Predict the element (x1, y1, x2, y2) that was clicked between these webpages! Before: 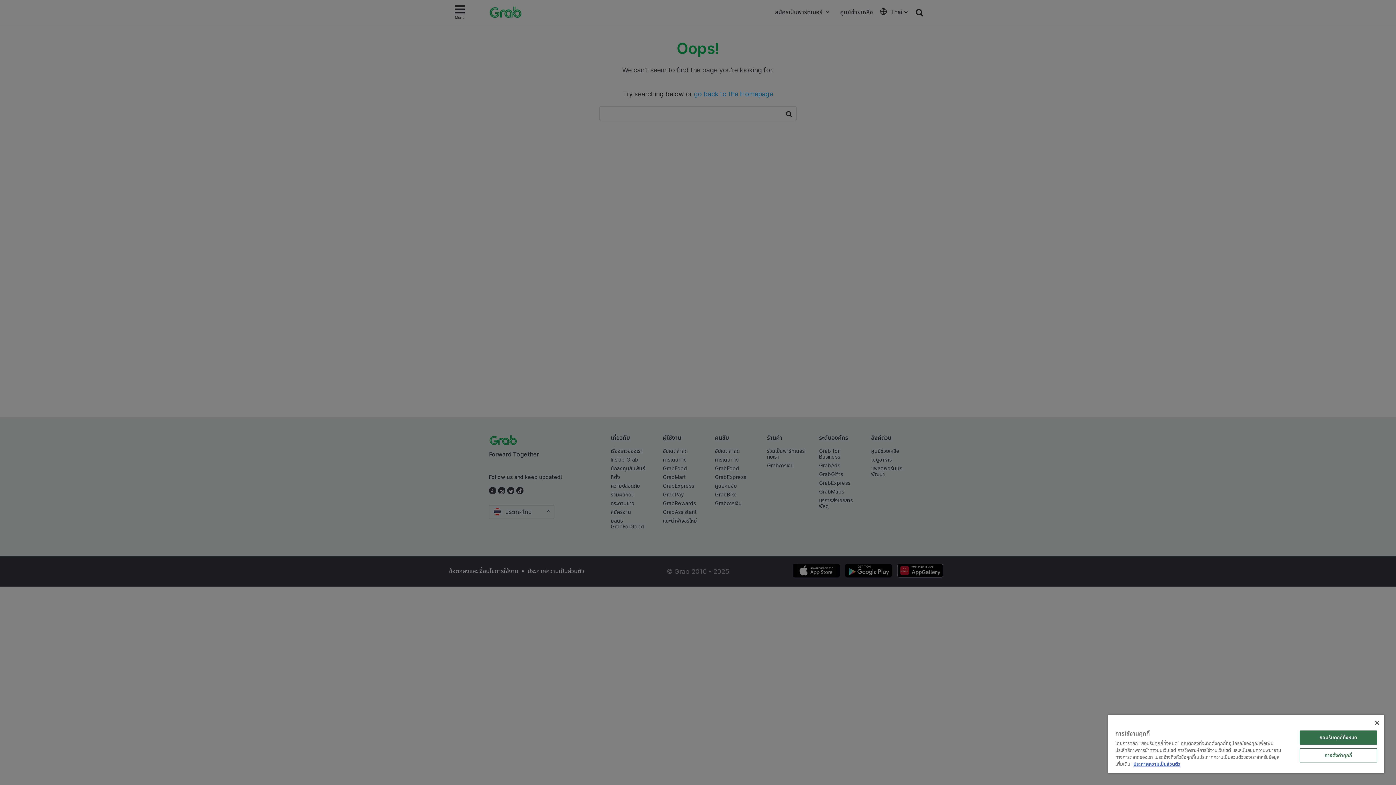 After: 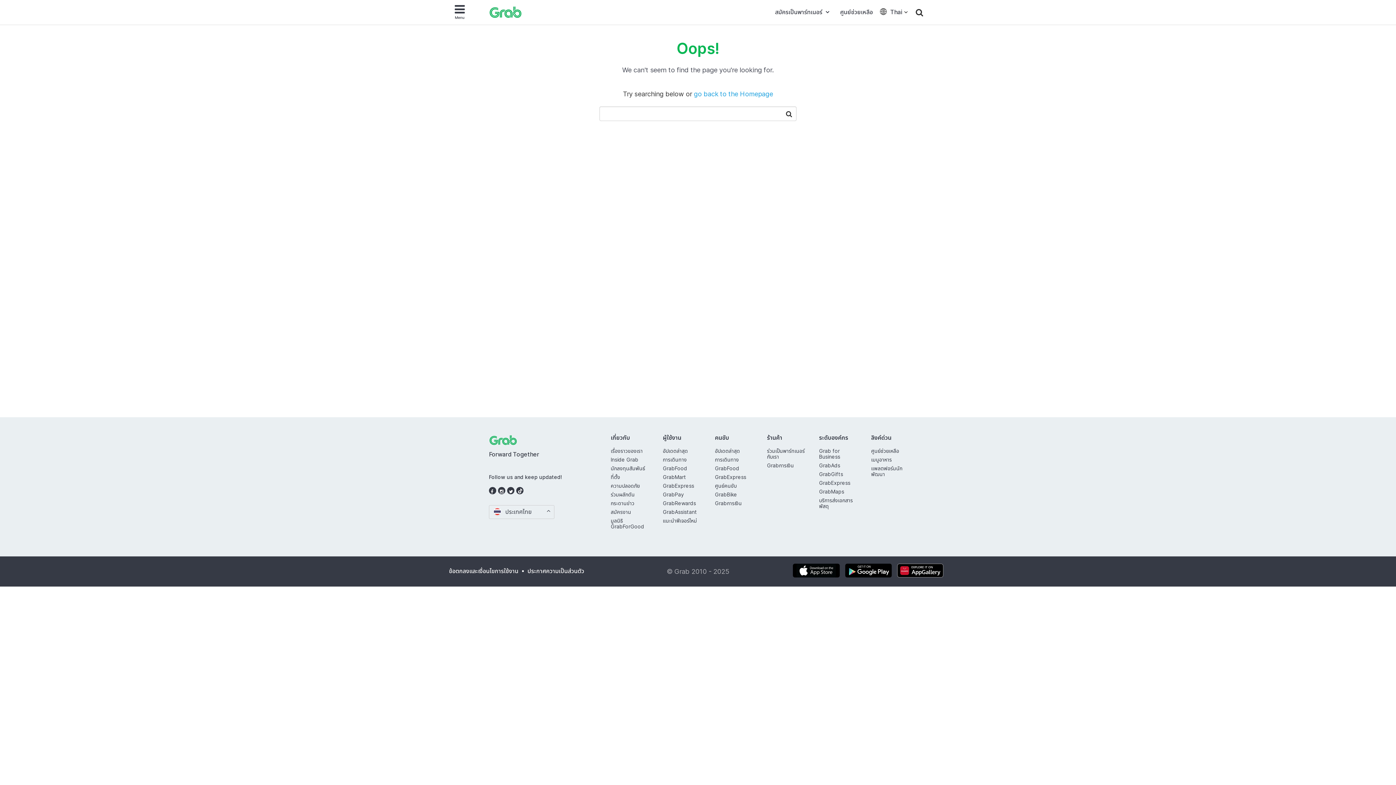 Action: bbox: (1299, 730, 1377, 745) label: ยอมรับคุกกี้ทั้งหมด